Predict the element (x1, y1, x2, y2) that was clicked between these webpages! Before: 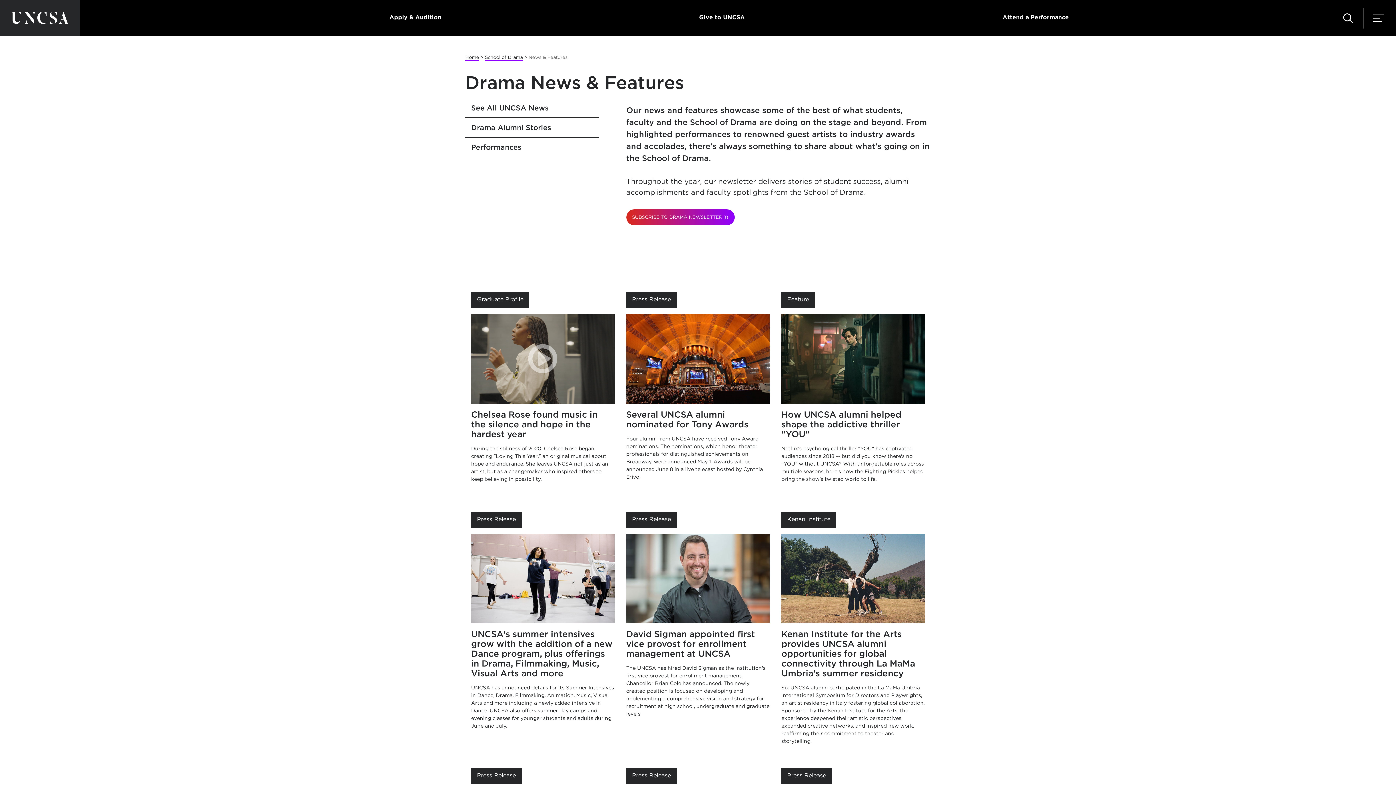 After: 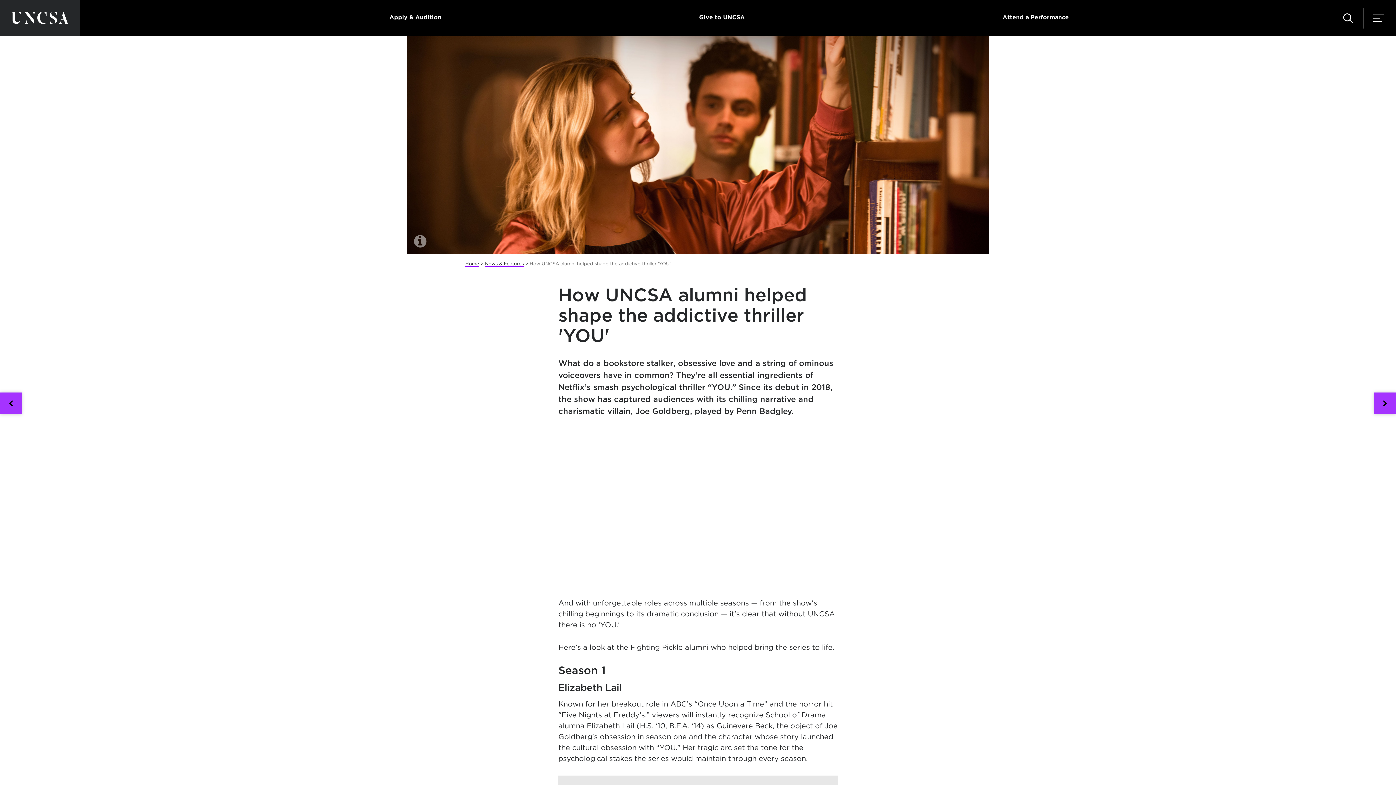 Action: bbox: (781, 314, 925, 483) label: How UNCSA alumni helped shape the addictive thriller "YOU"

Netflix's psychological thriller "YOU" has captivated audiences since 2018 -- but did you know there's no "YOU" without UNCSA? With unforgettable roles across multiple seasons, here's how the Fighting Pickles helped bring the show's twisted world to life.